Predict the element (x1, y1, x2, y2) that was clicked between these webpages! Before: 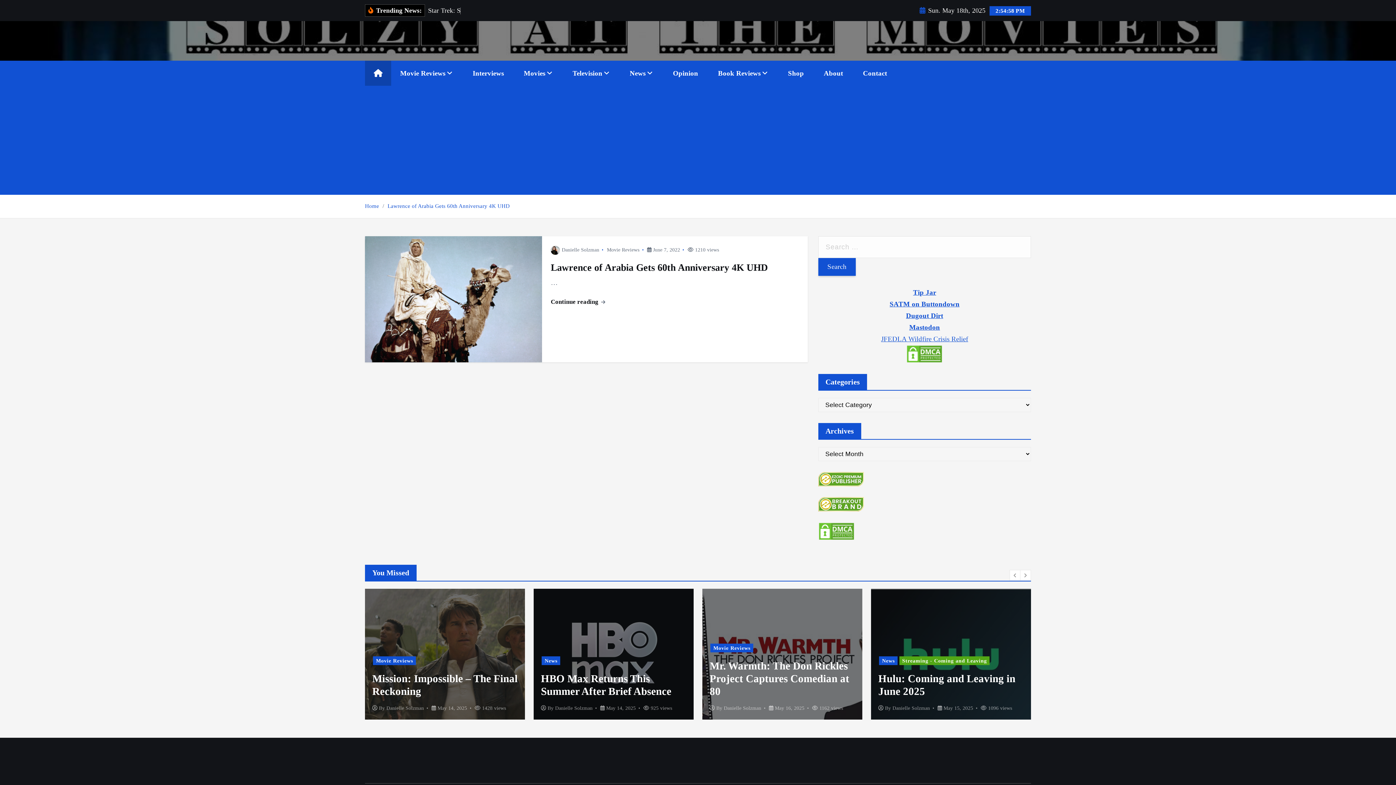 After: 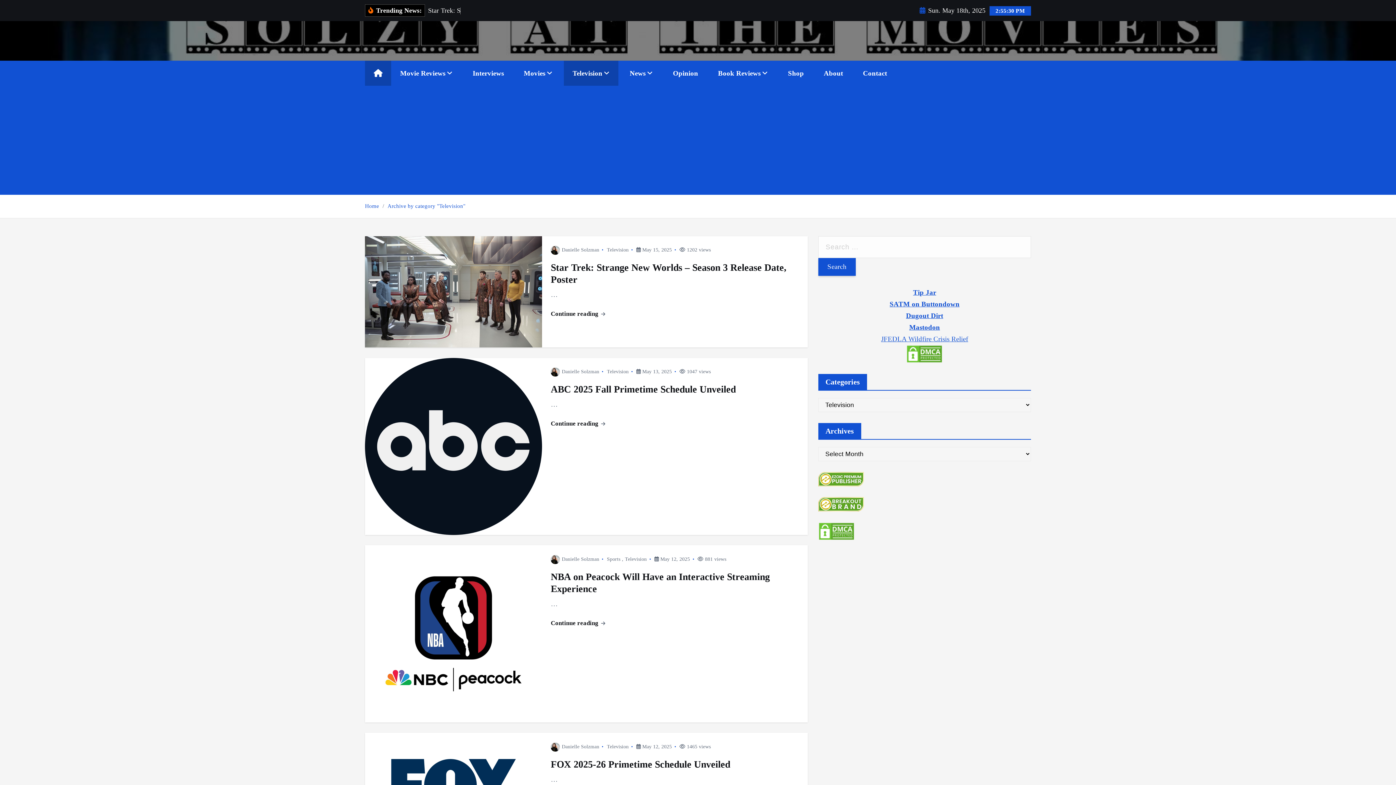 Action: label: Television bbox: (564, 60, 618, 85)